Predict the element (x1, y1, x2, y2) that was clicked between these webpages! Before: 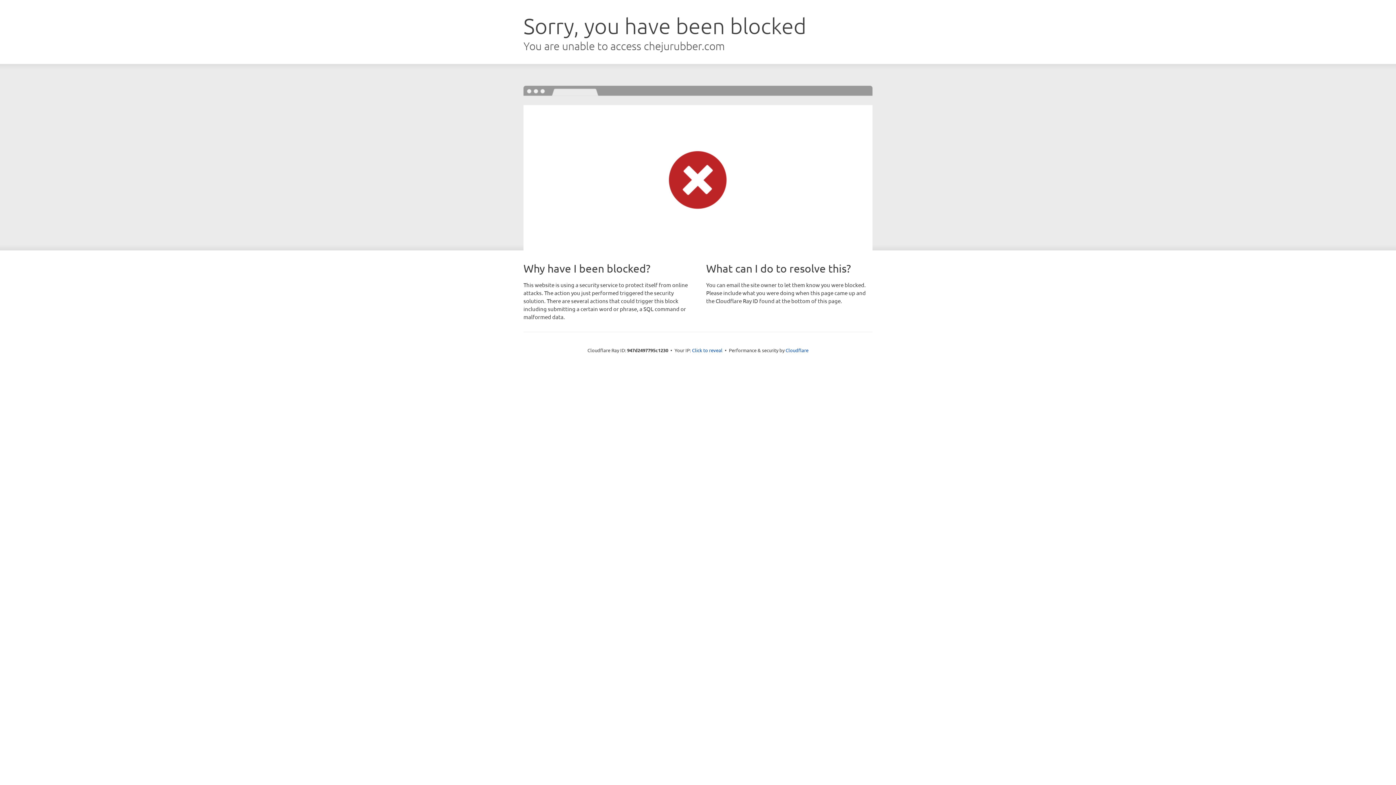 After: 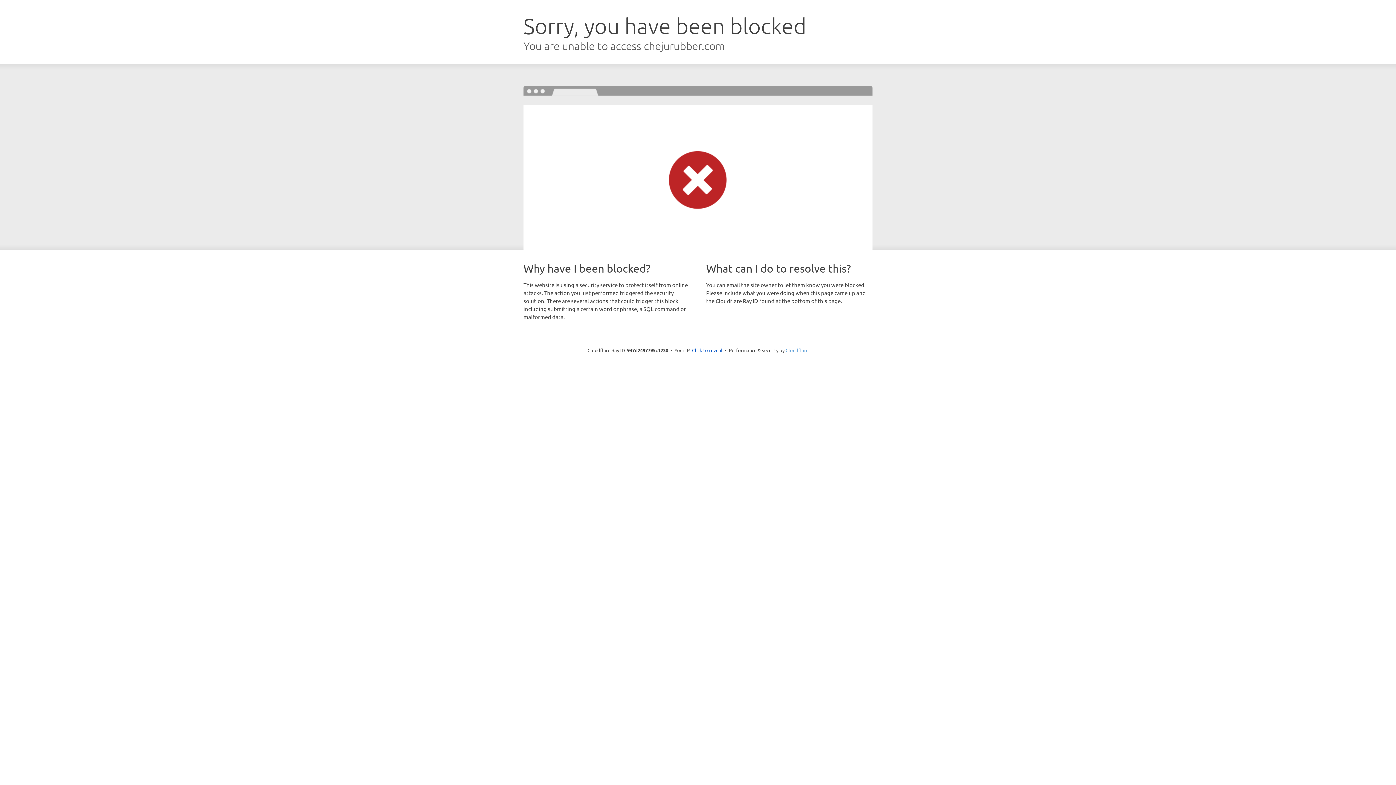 Action: label: Cloudflare bbox: (785, 347, 808, 353)